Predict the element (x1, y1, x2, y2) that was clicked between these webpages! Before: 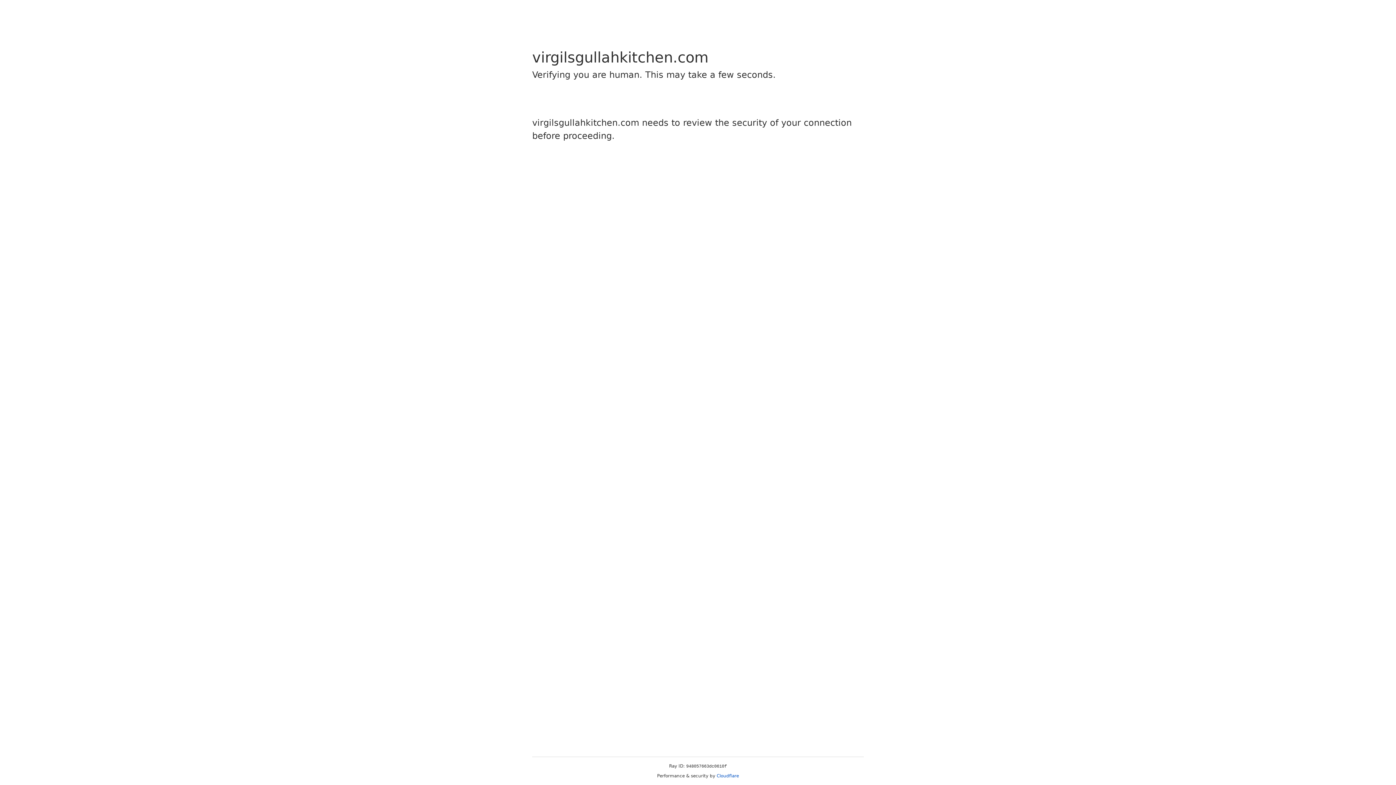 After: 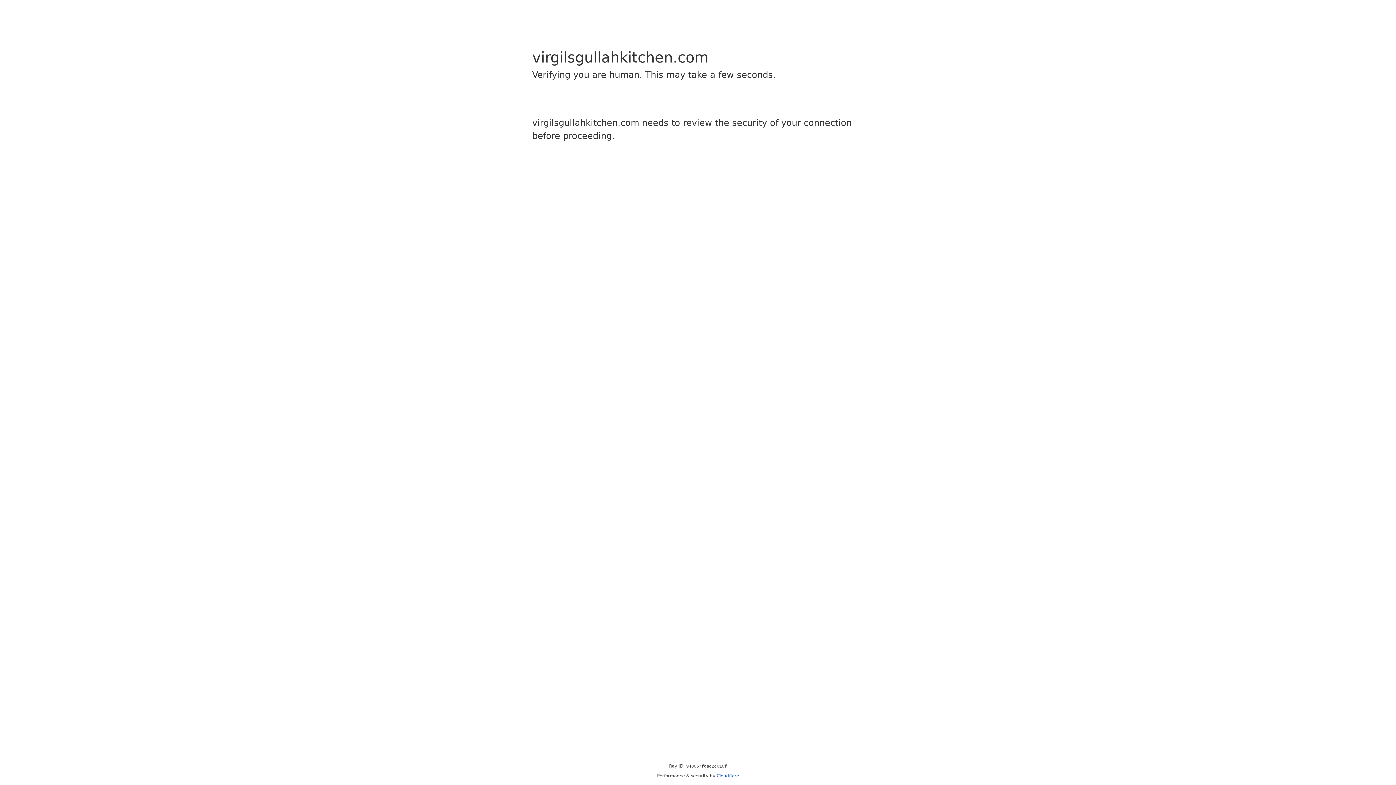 Action: label: Cloudflare bbox: (716, 773, 739, 778)